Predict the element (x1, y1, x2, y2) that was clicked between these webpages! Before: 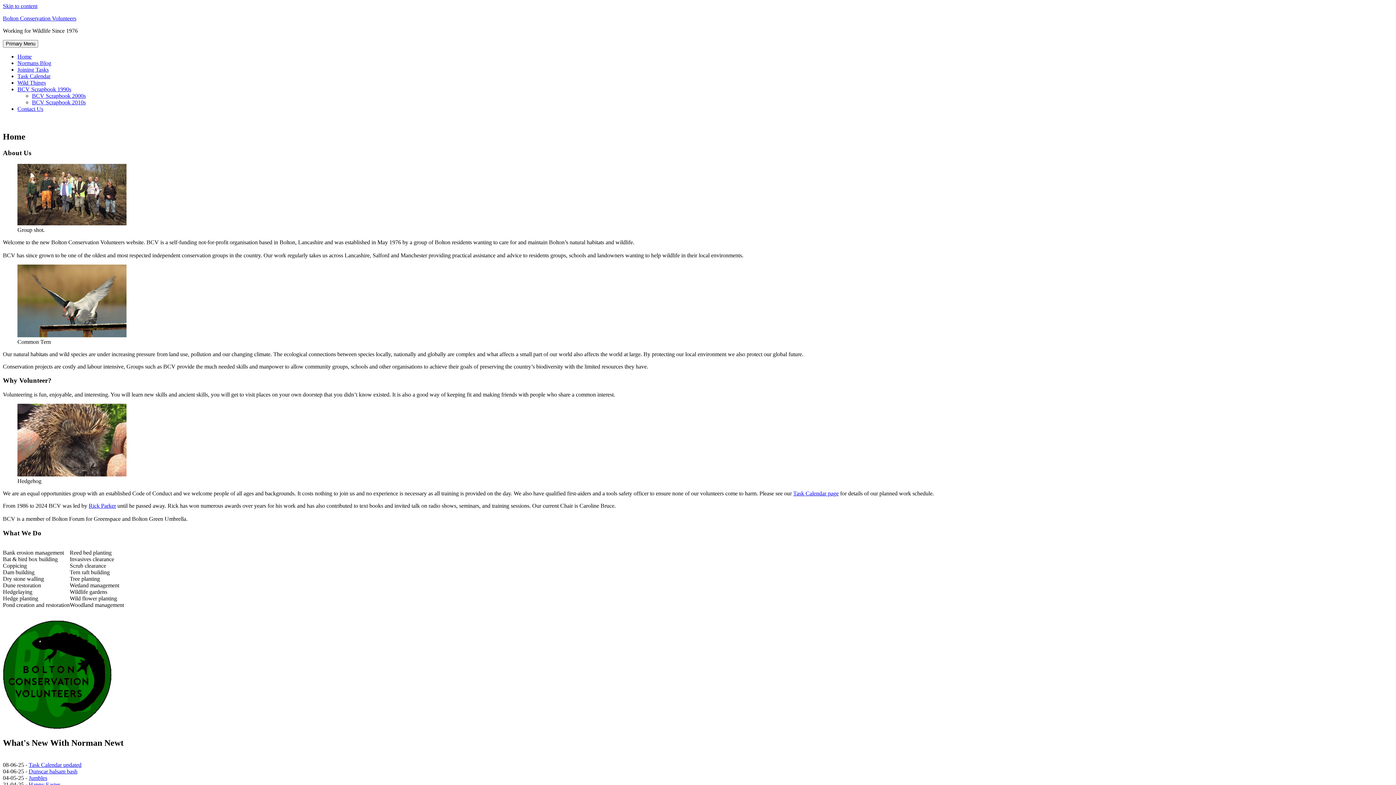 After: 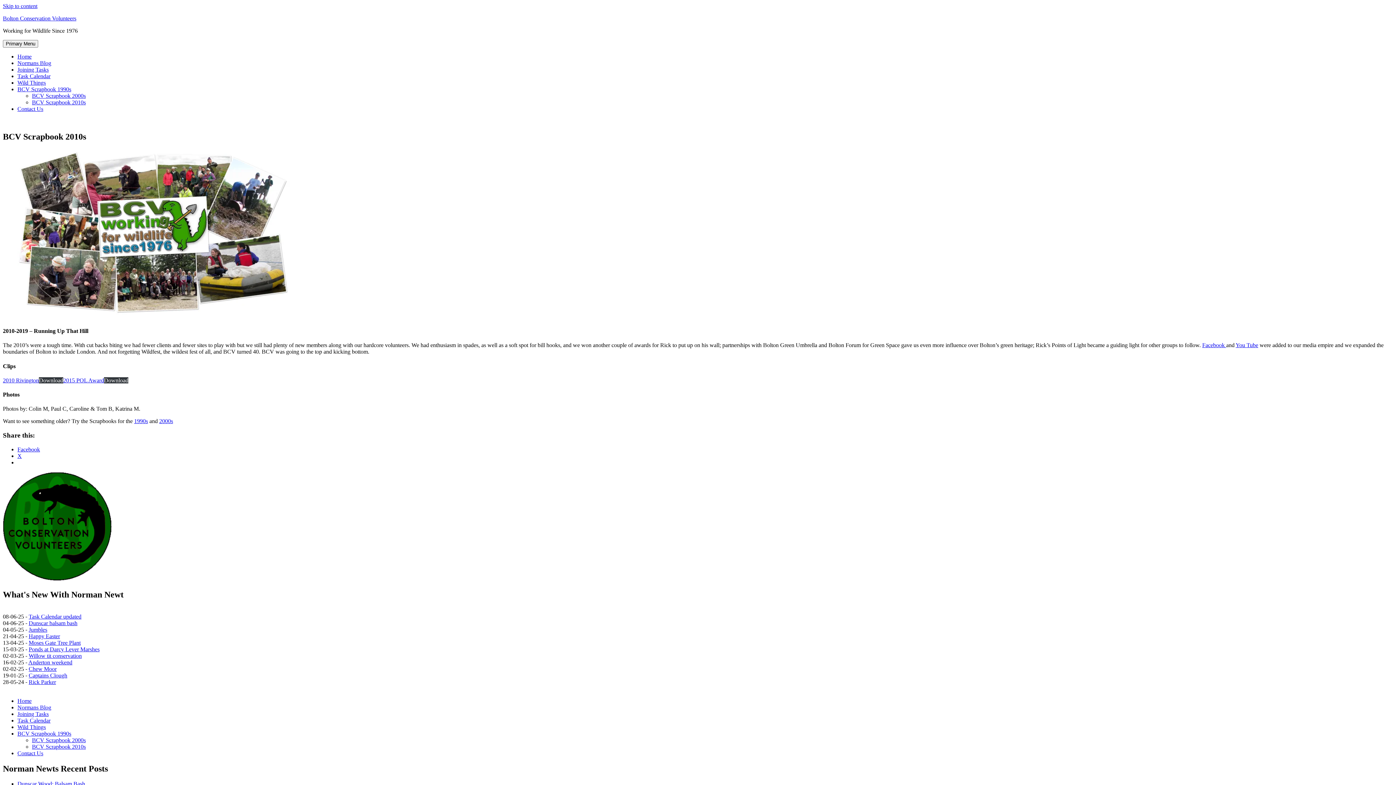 Action: label: BCV Scrapbook 2010s bbox: (32, 99, 85, 105)